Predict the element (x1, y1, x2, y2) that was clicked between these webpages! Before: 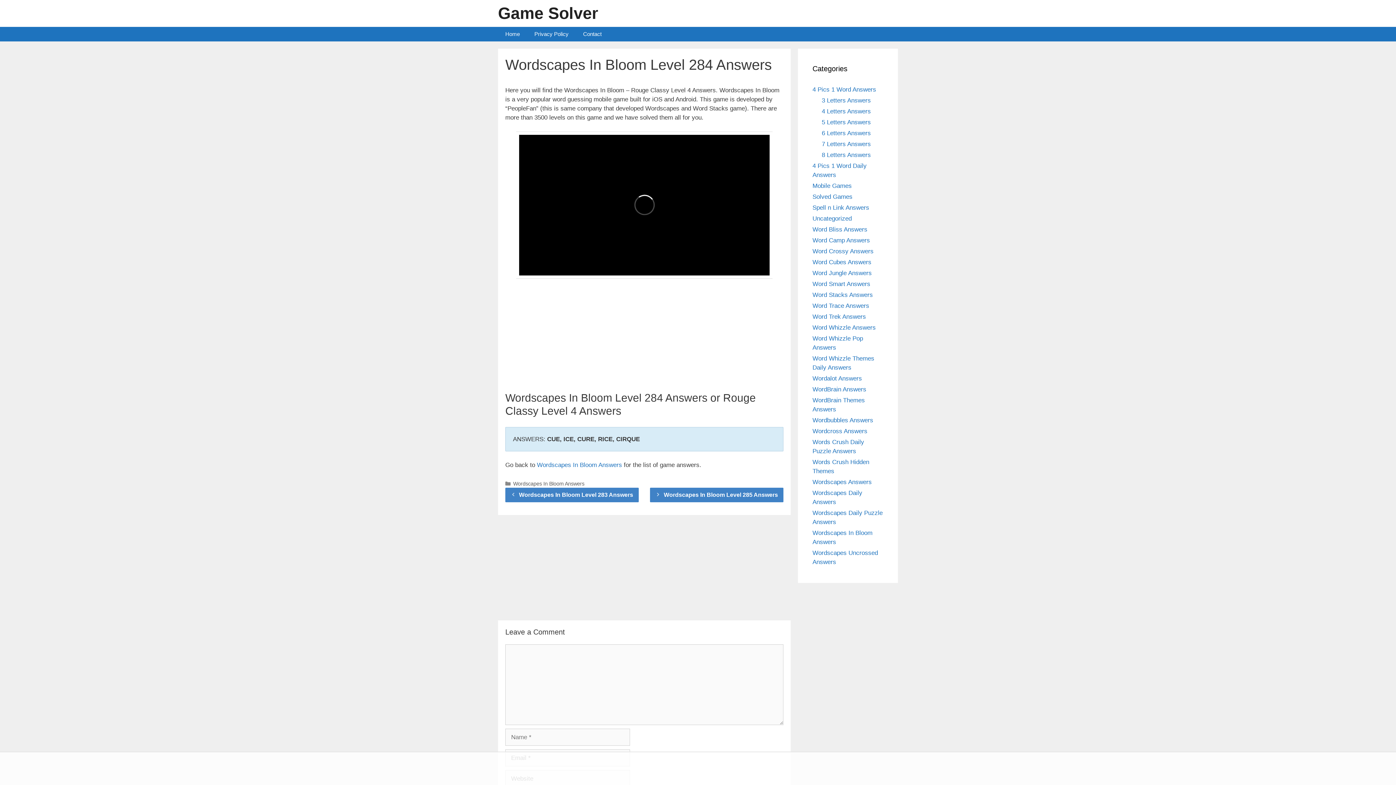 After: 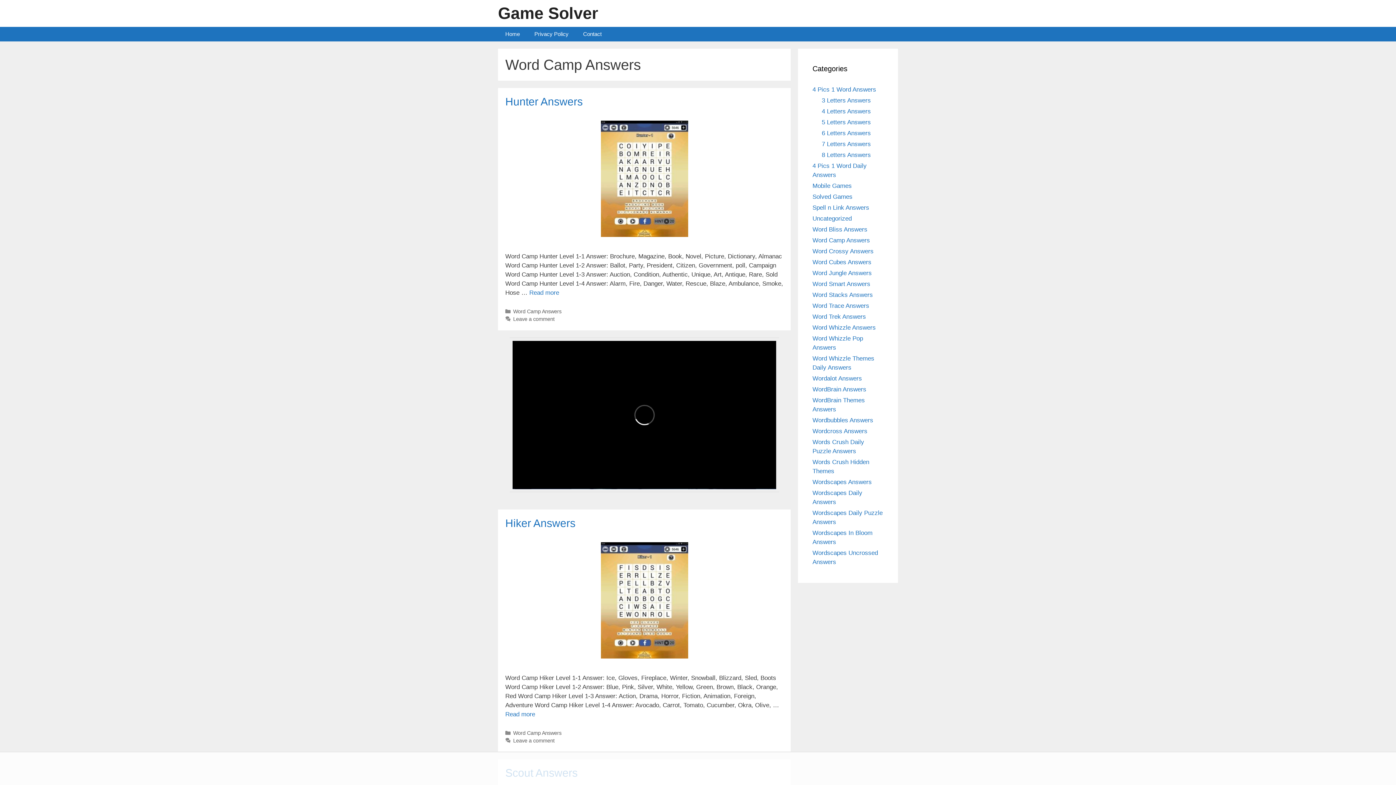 Action: bbox: (812, 237, 870, 244) label: Word Camp Answers